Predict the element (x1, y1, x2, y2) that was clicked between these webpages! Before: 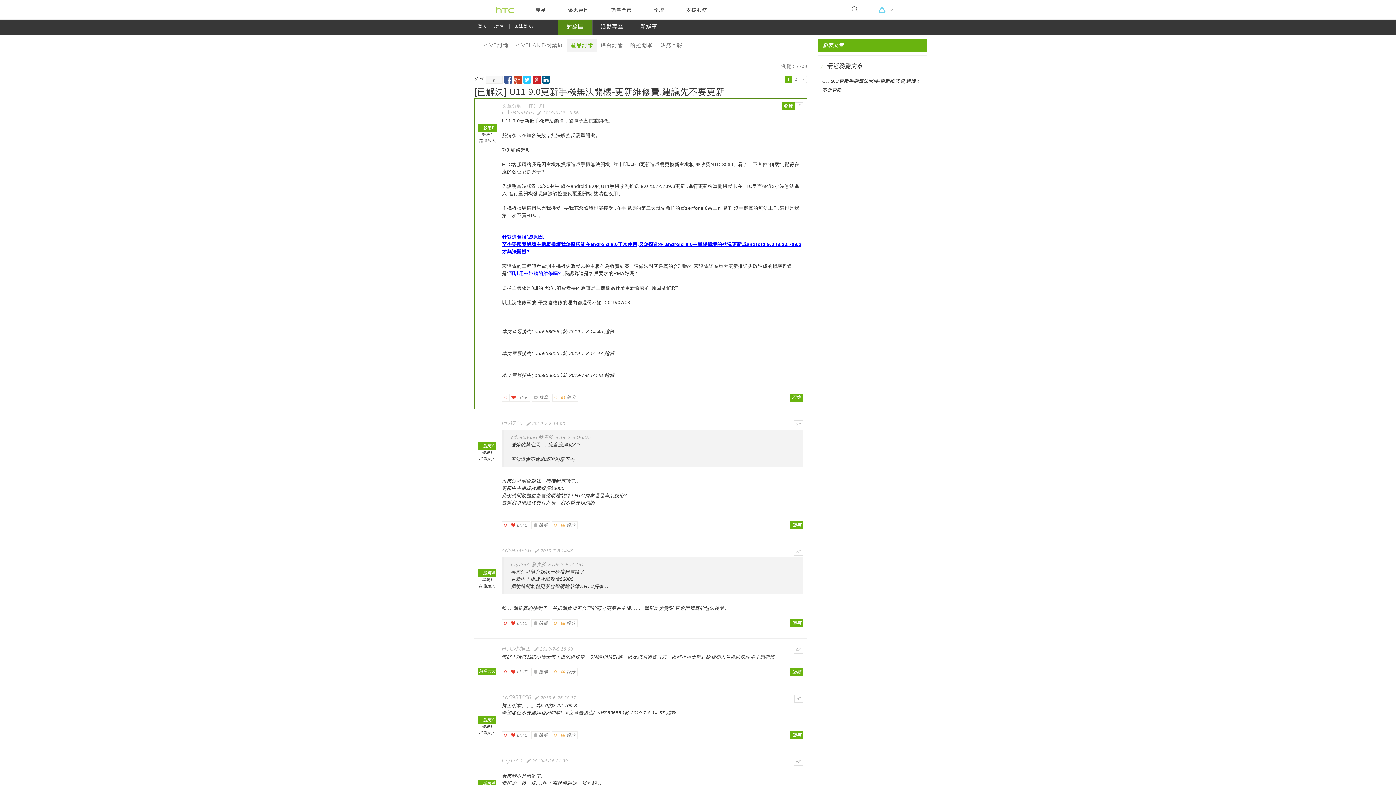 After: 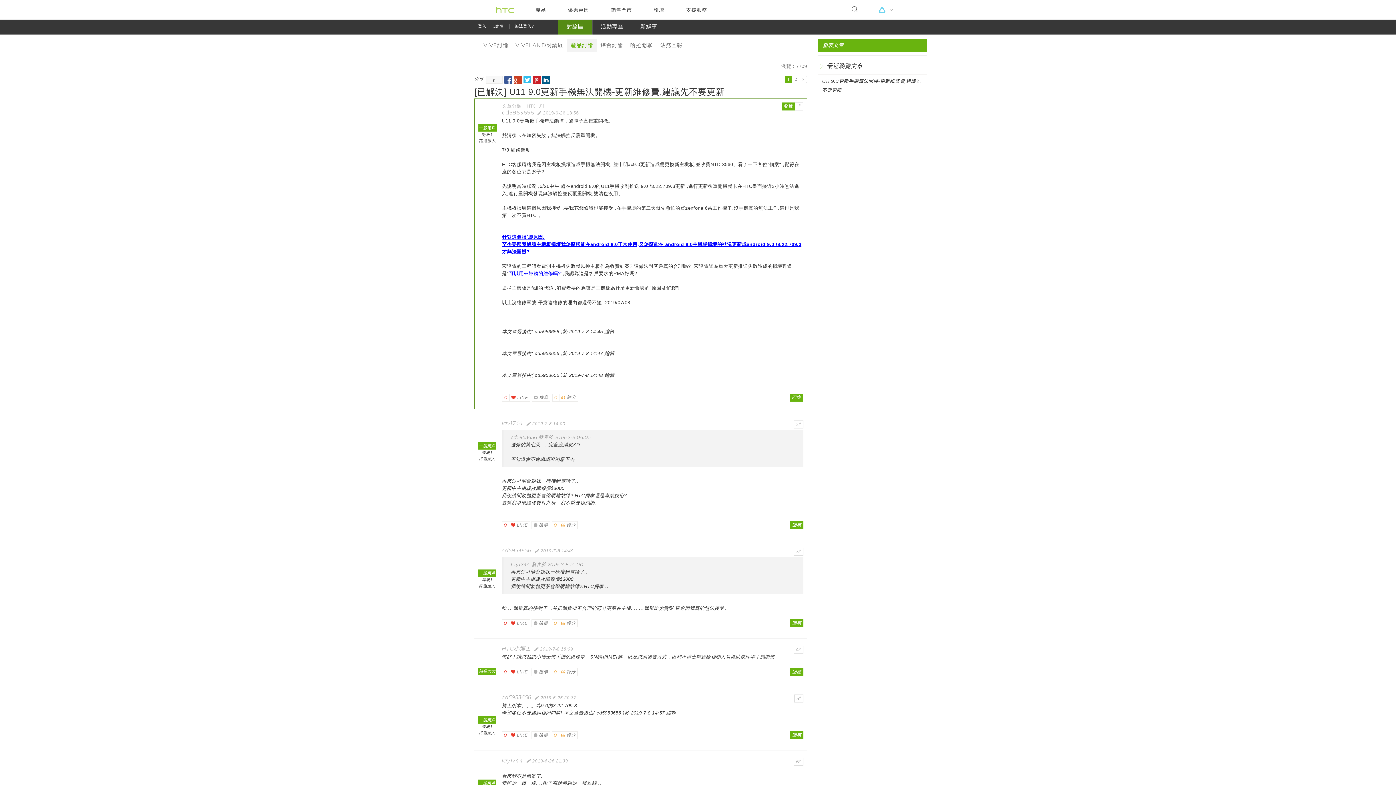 Action: label: 
                
             bbox: (523, 75, 531, 83)